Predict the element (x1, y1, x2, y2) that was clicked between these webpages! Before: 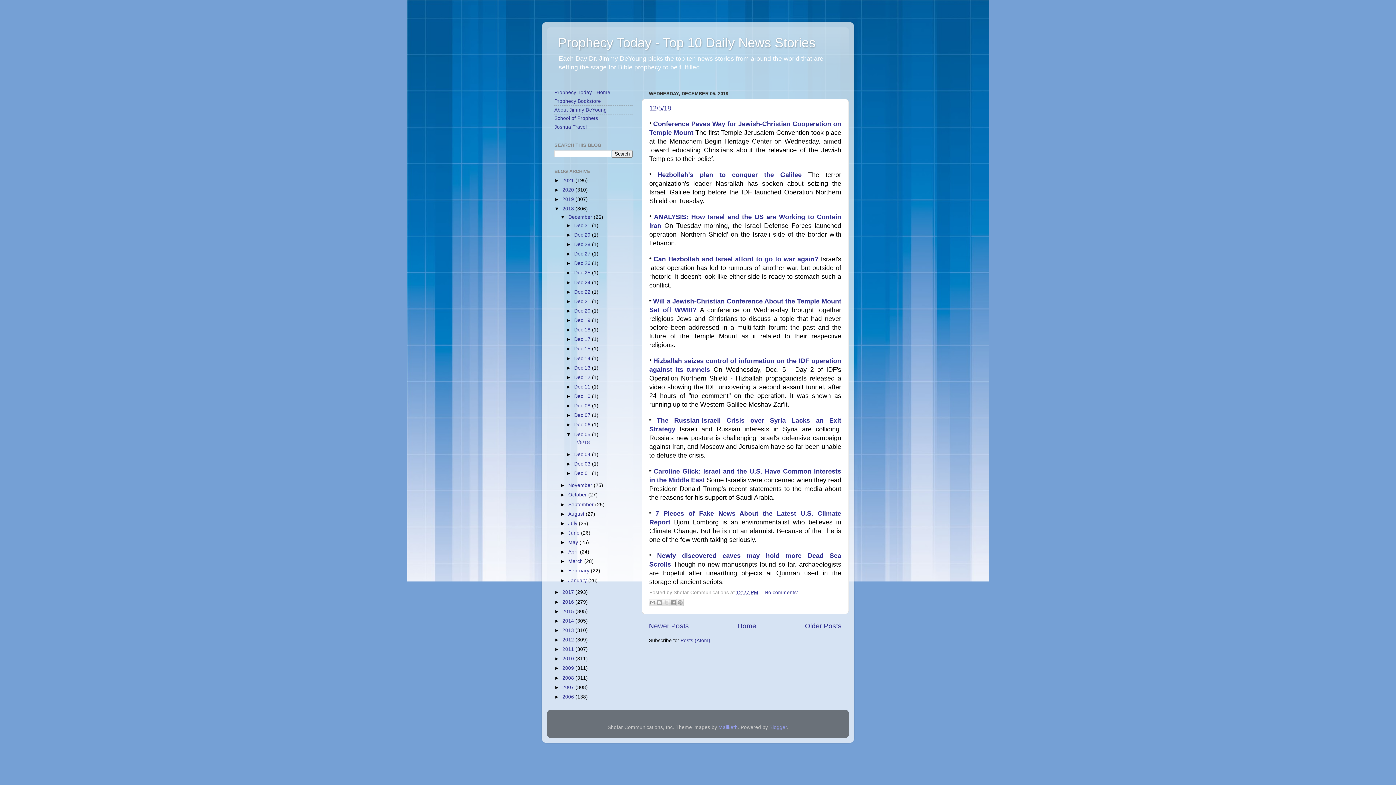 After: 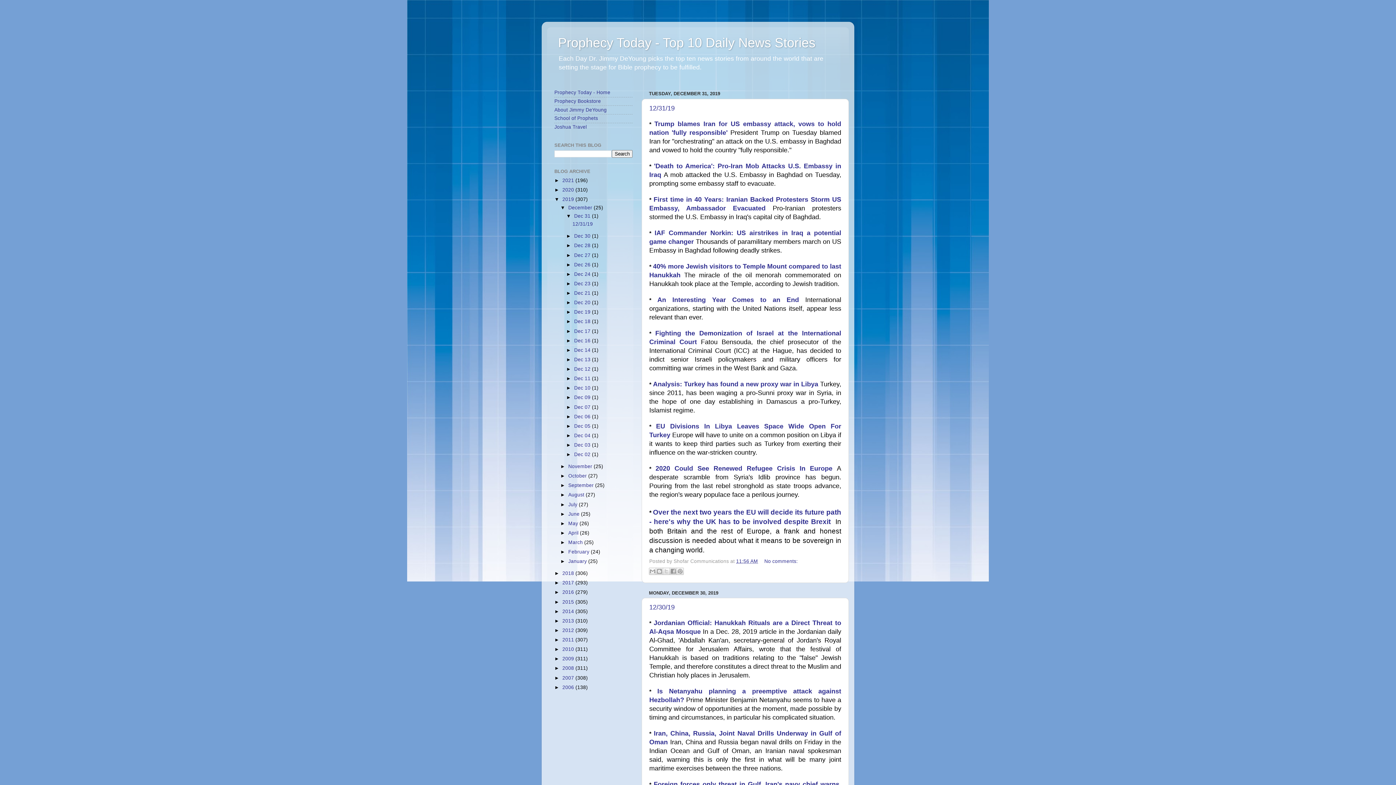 Action: label: 2019  bbox: (562, 196, 575, 202)